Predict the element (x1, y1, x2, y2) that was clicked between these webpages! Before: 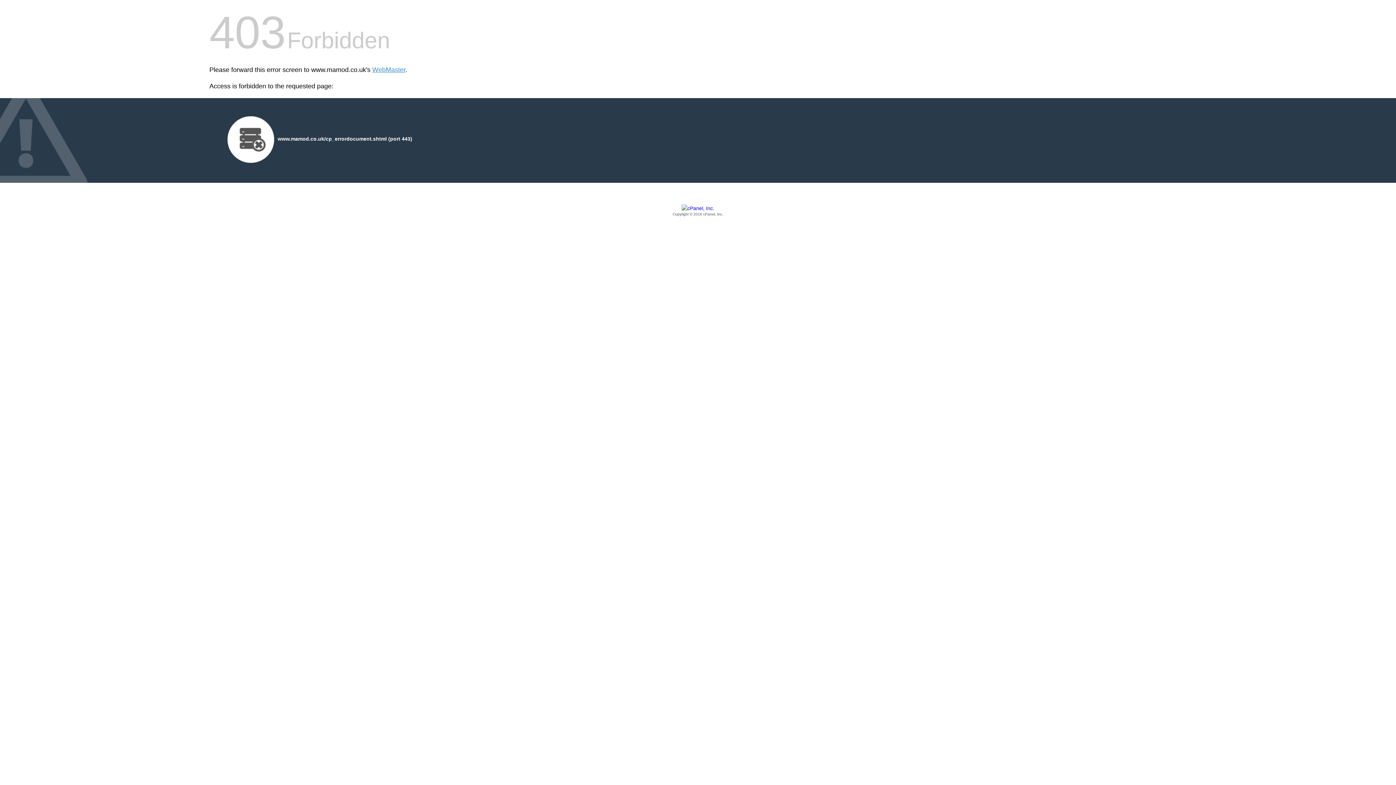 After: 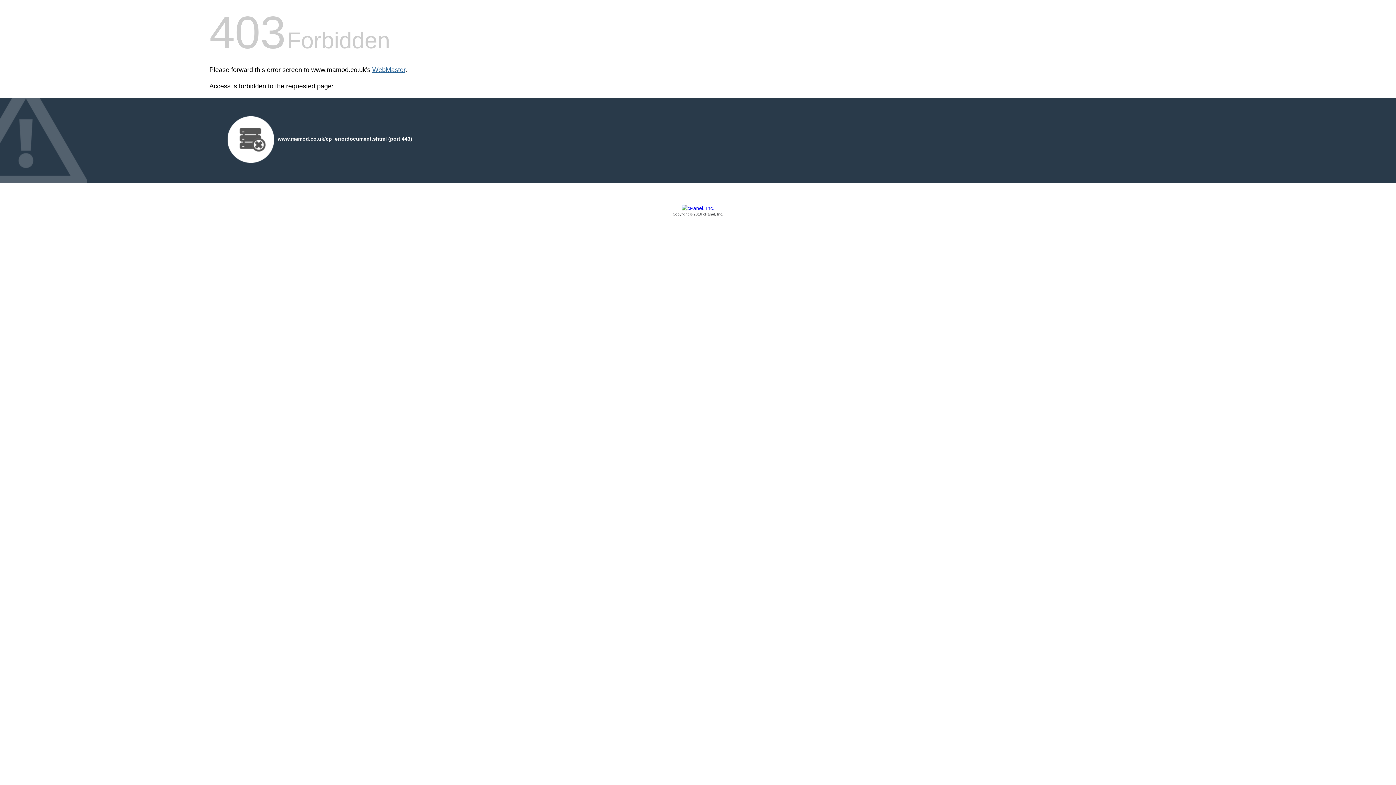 Action: bbox: (372, 66, 405, 73) label: WebMaster